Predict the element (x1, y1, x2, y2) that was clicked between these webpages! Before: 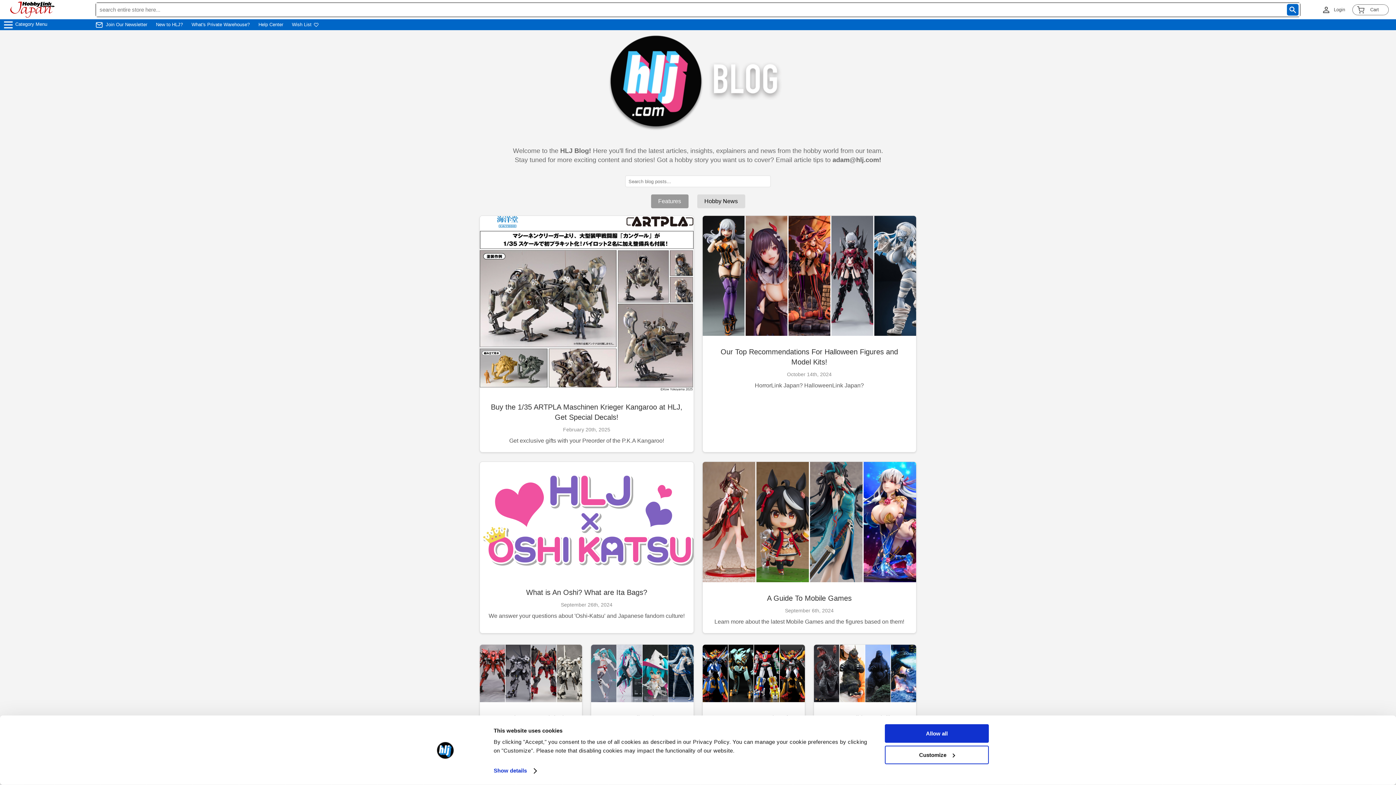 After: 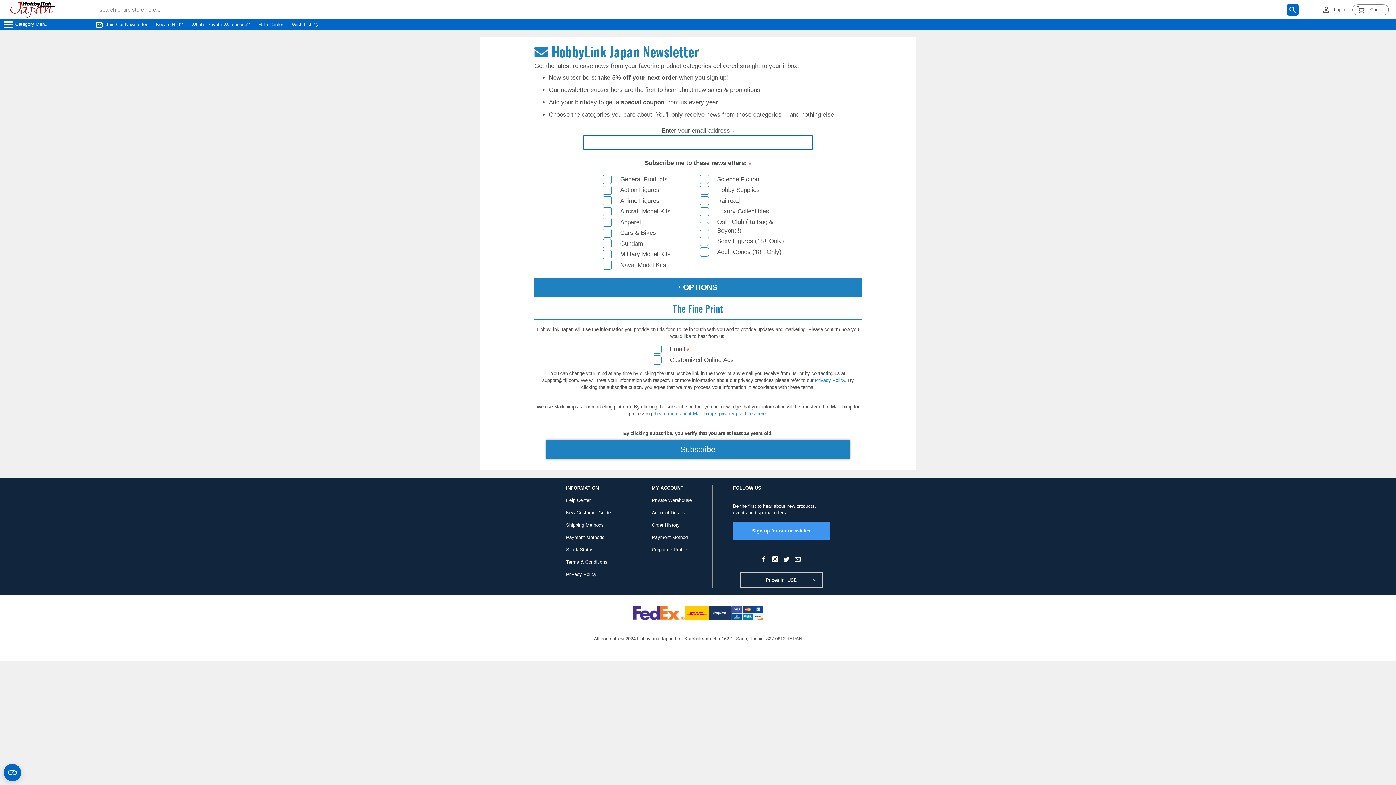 Action: bbox: (105, 21, 147, 28) label: Join Our Newsletter